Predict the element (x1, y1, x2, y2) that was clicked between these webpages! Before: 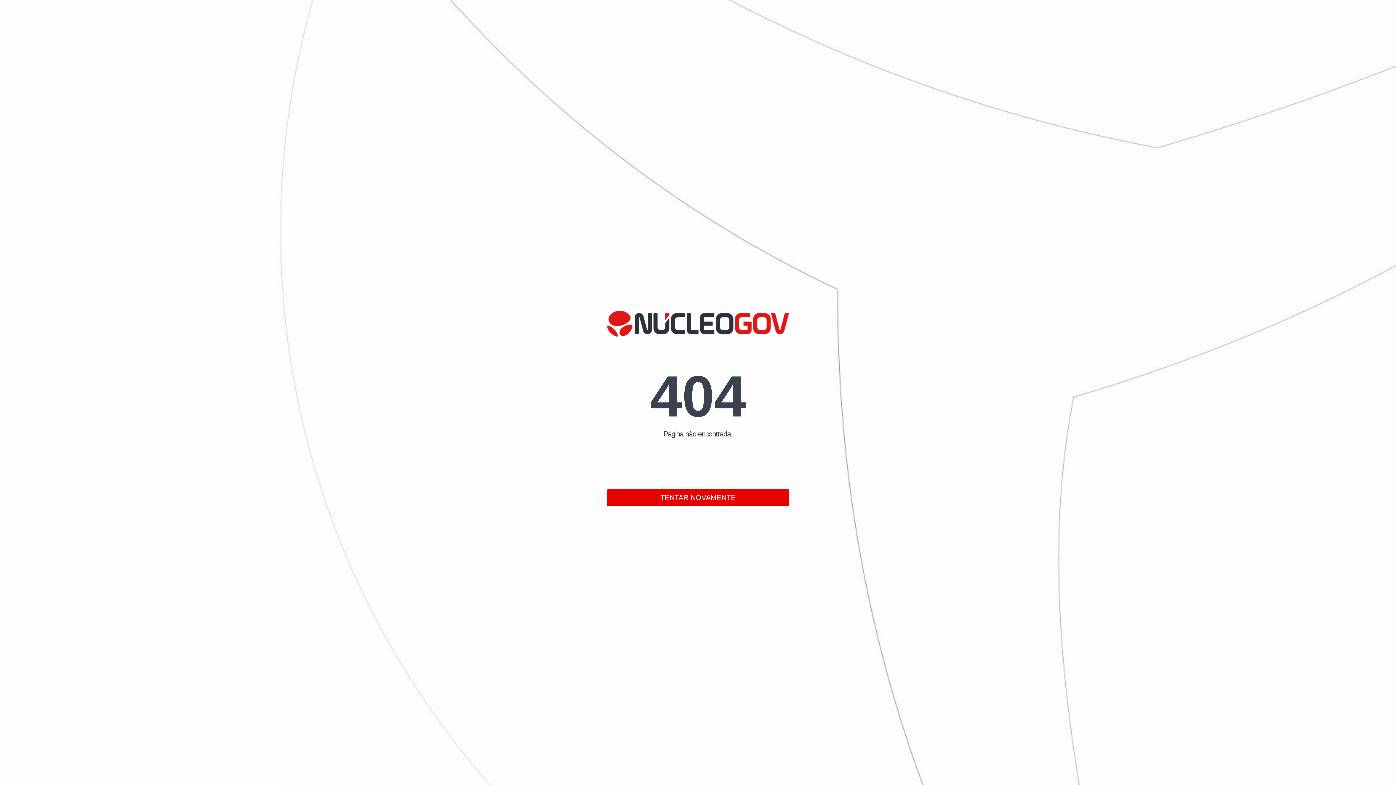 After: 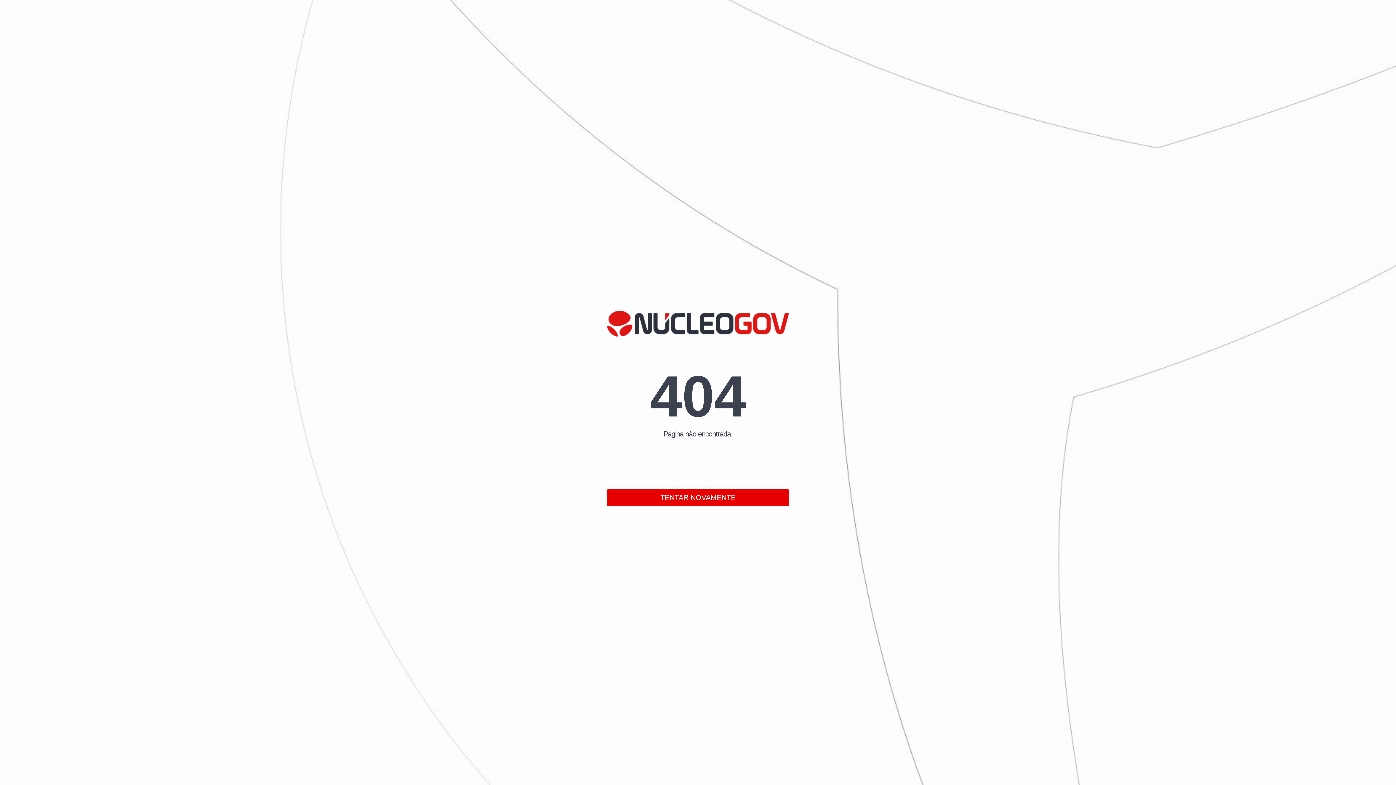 Action: label: TENTAR NOVAMENTE bbox: (607, 489, 789, 506)